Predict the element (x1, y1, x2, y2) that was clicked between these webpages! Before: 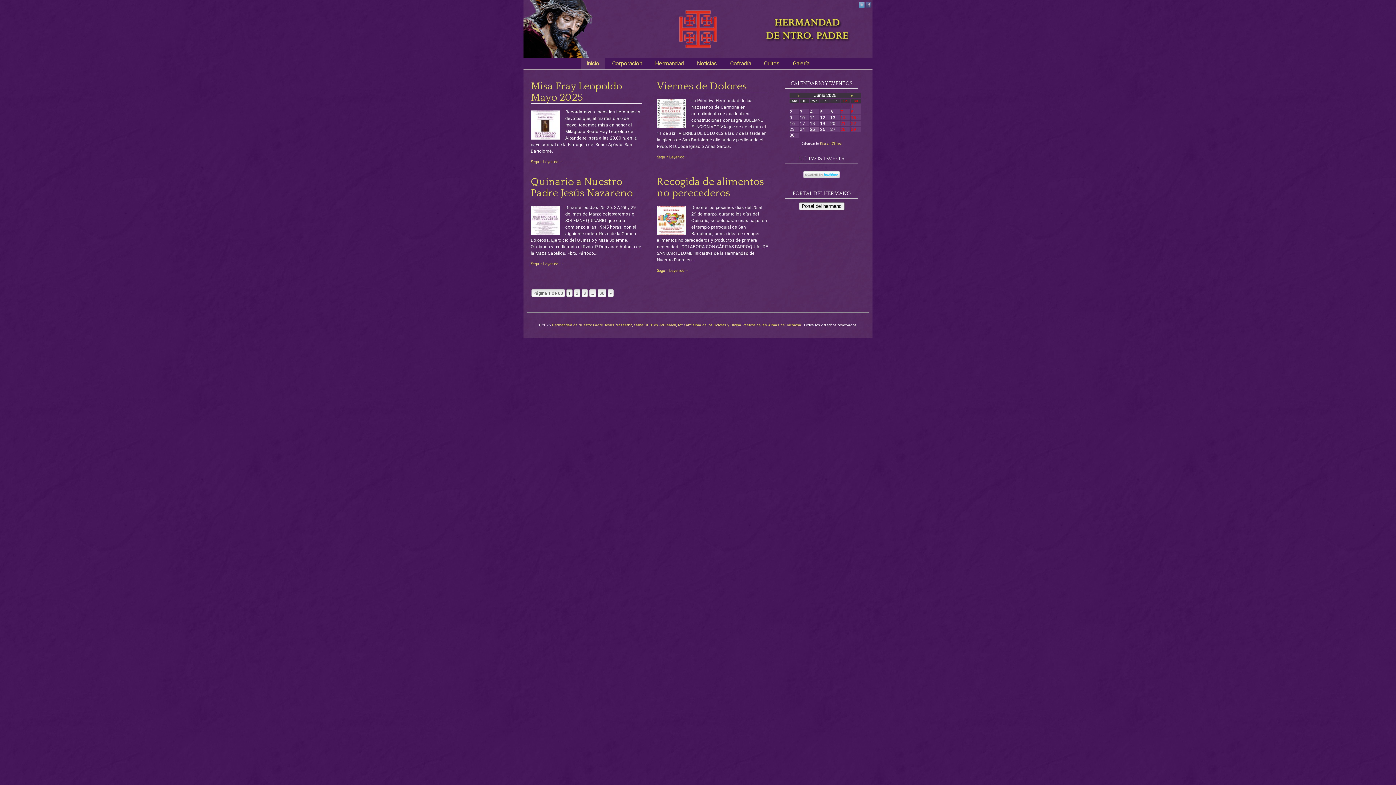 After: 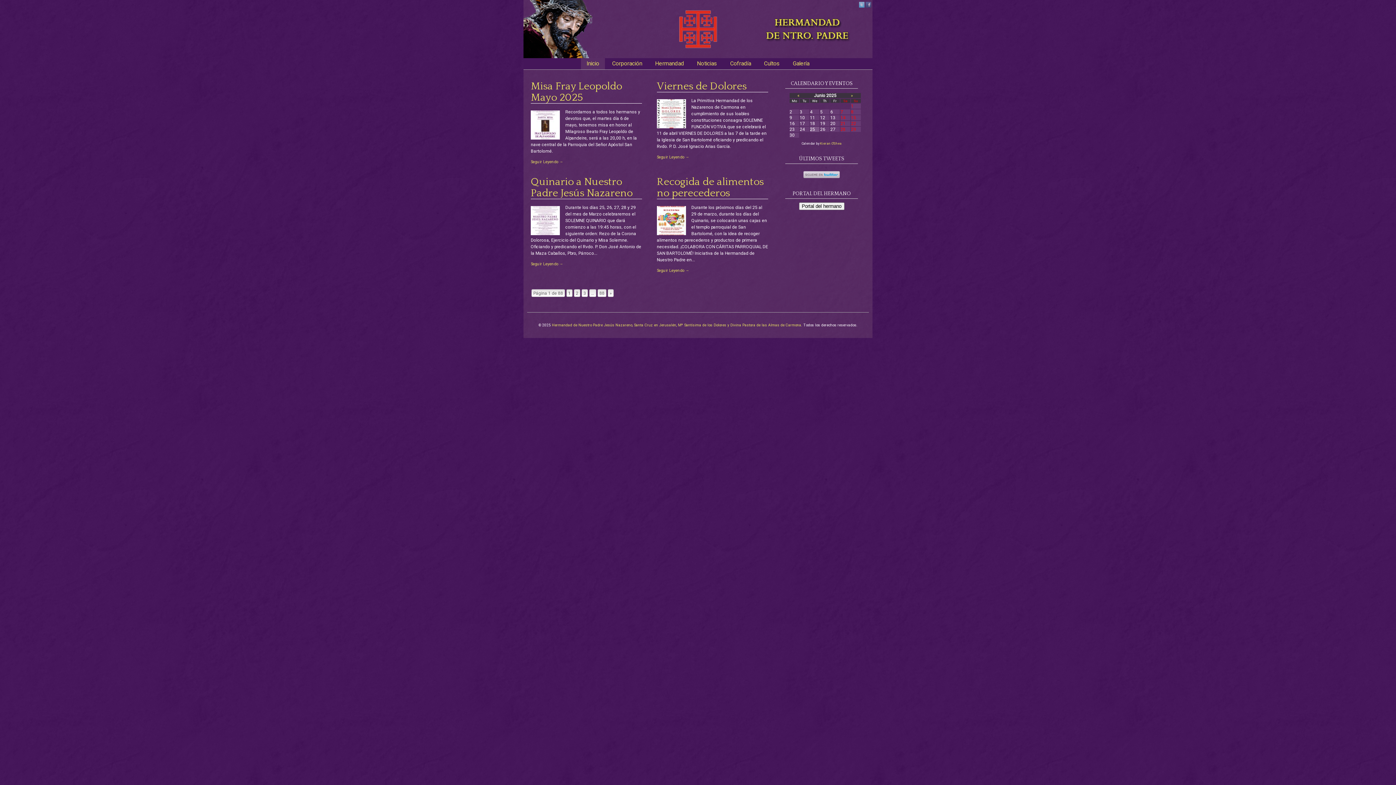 Action: bbox: (803, 174, 840, 179)